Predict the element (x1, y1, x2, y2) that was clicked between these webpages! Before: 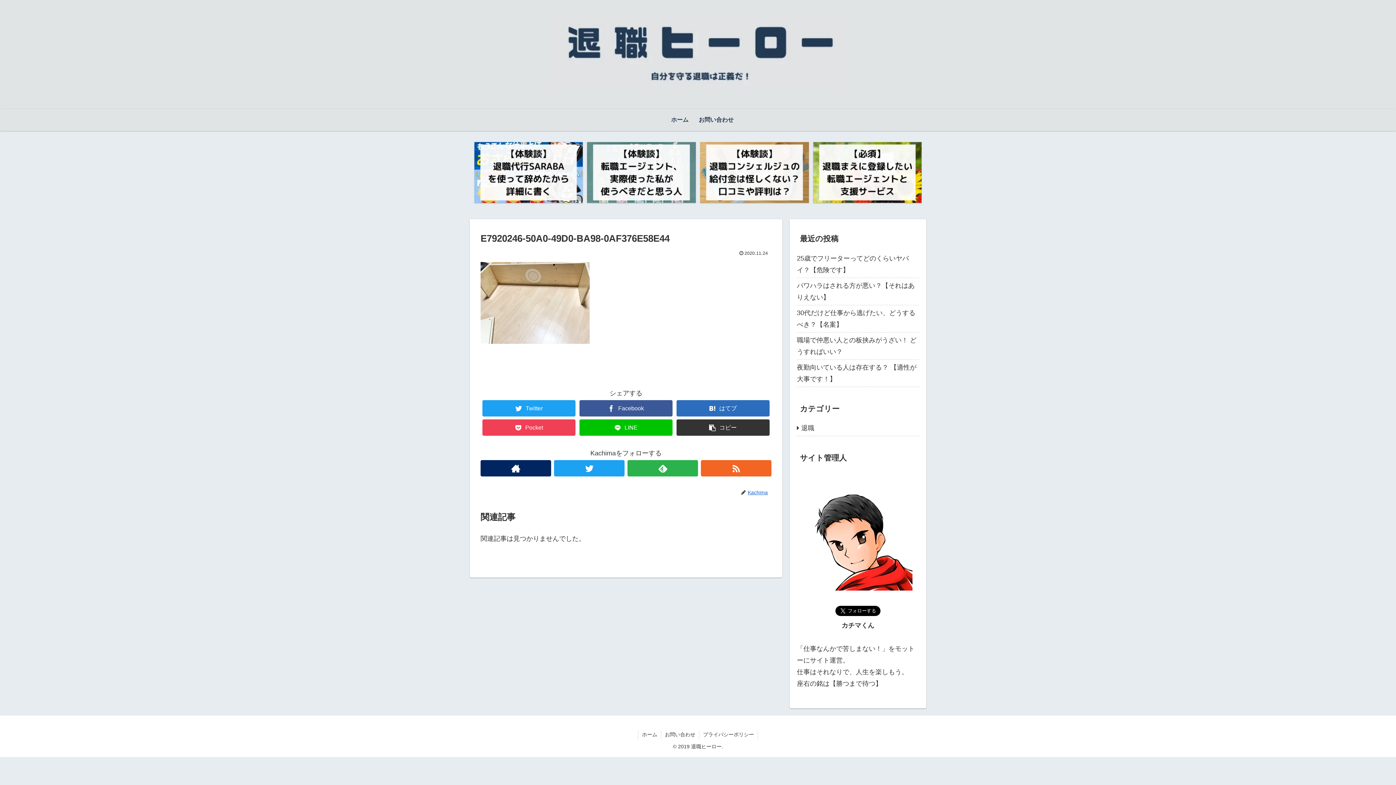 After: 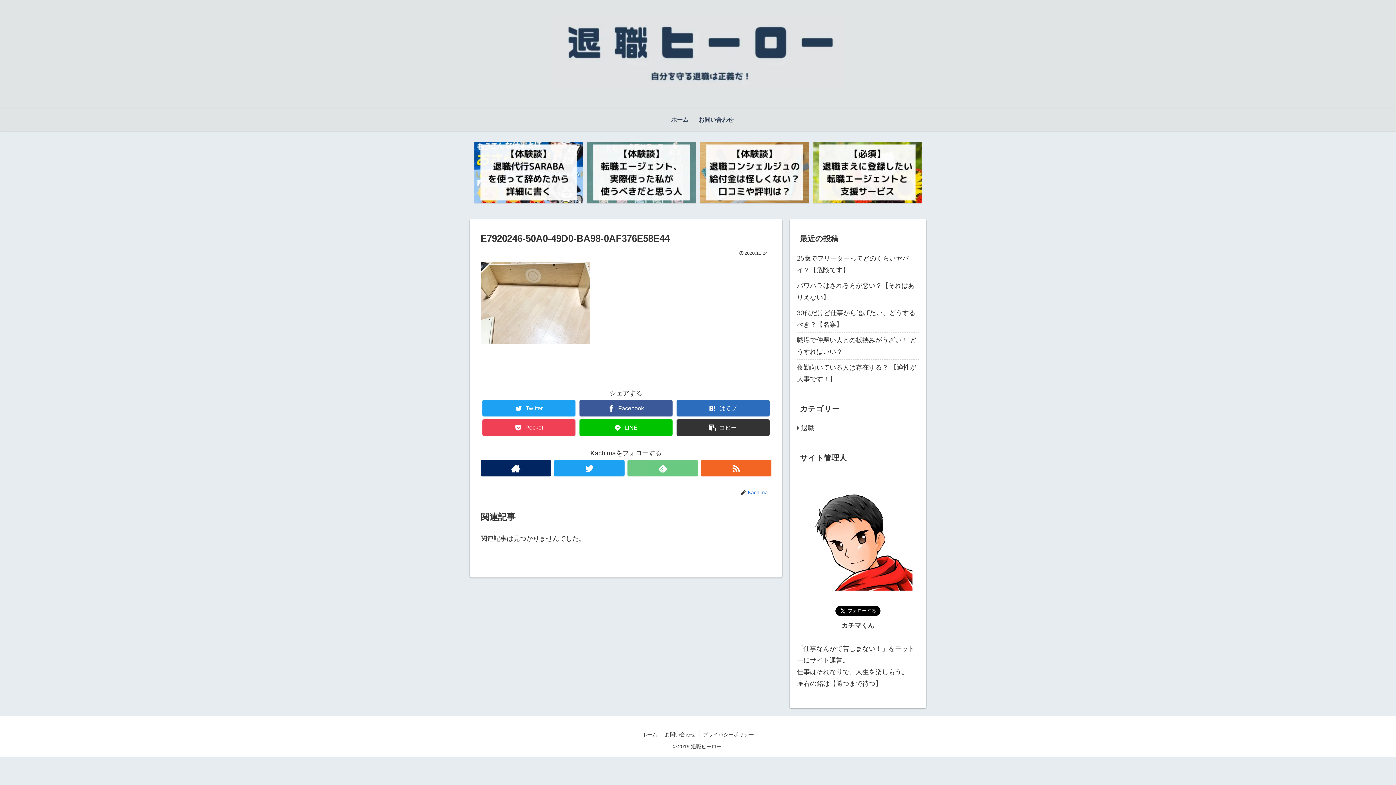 Action: bbox: (627, 460, 698, 476)